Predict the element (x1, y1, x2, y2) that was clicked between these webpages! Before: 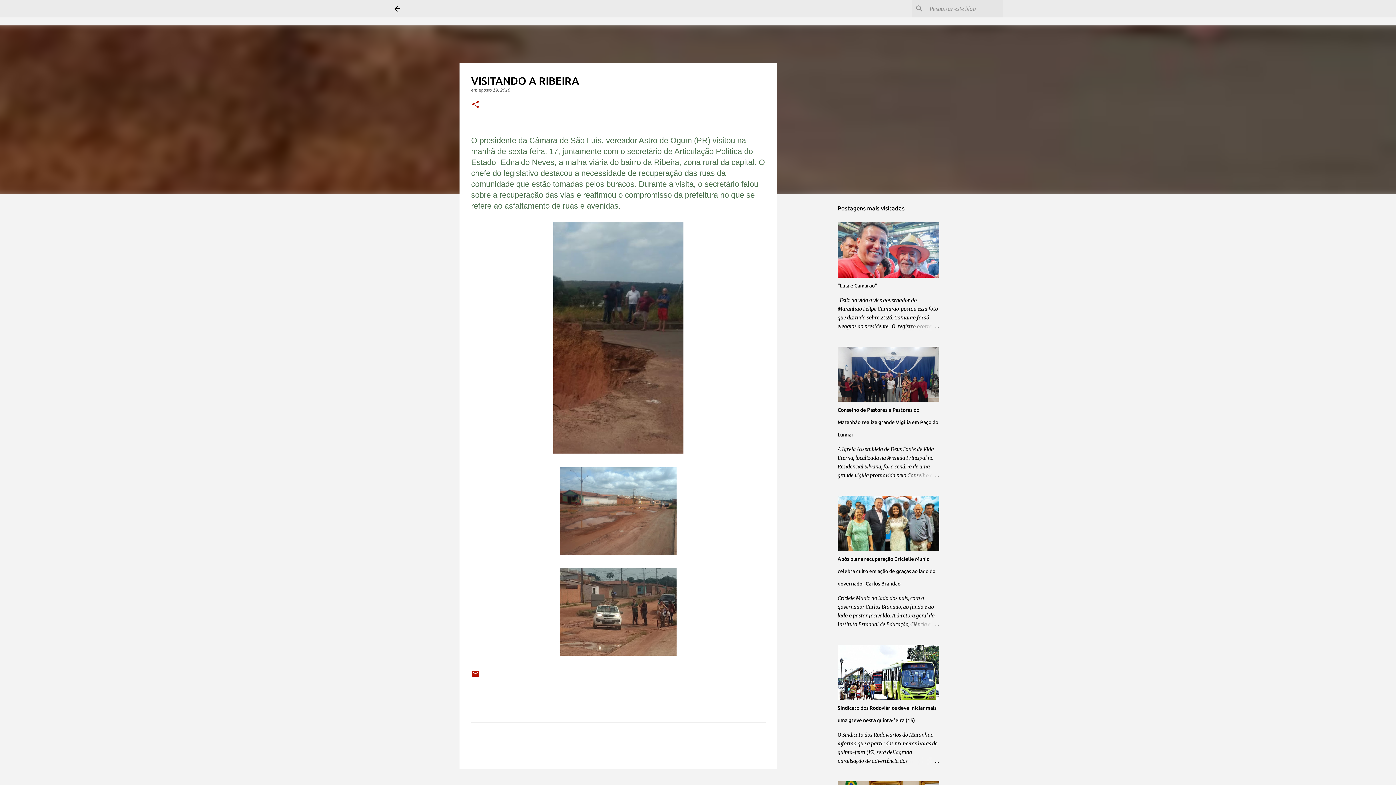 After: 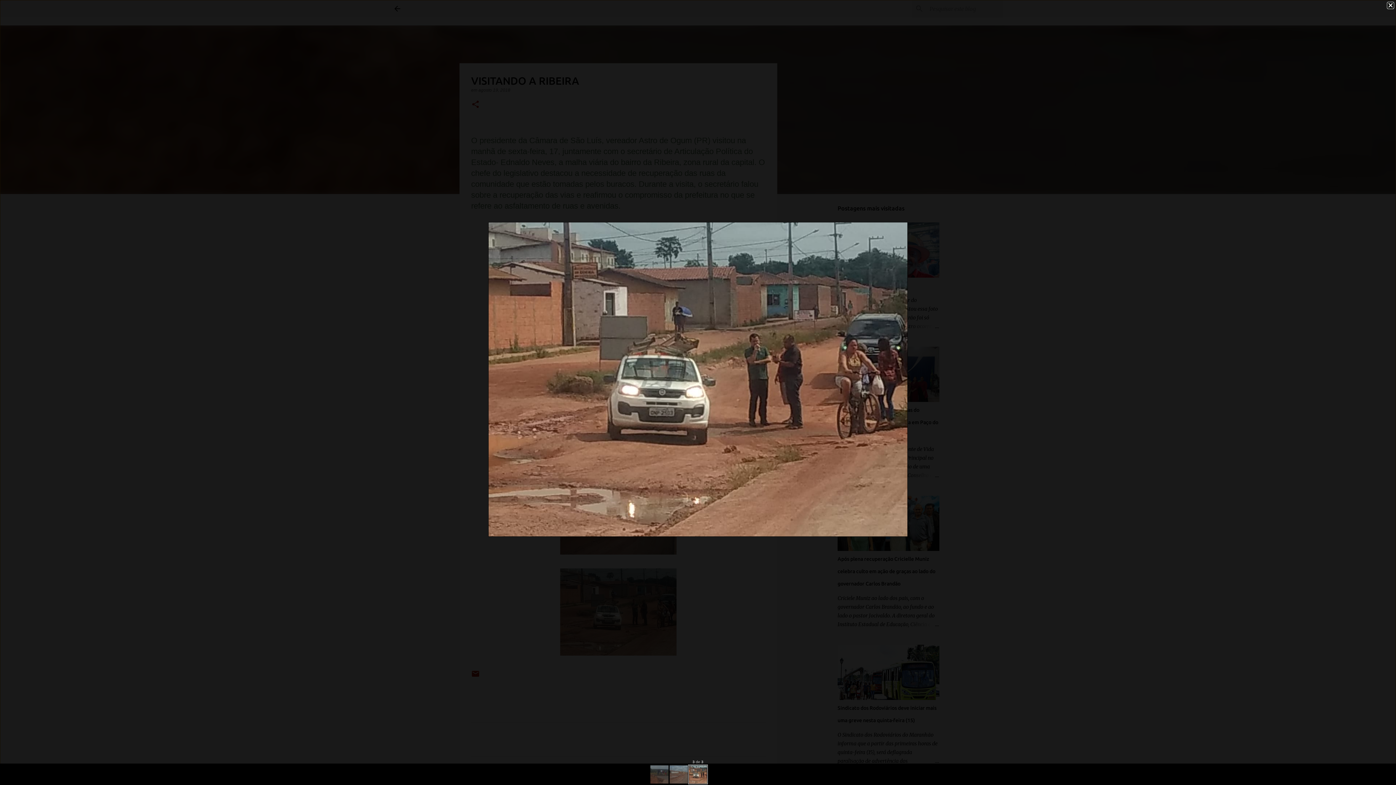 Action: bbox: (560, 568, 676, 659)